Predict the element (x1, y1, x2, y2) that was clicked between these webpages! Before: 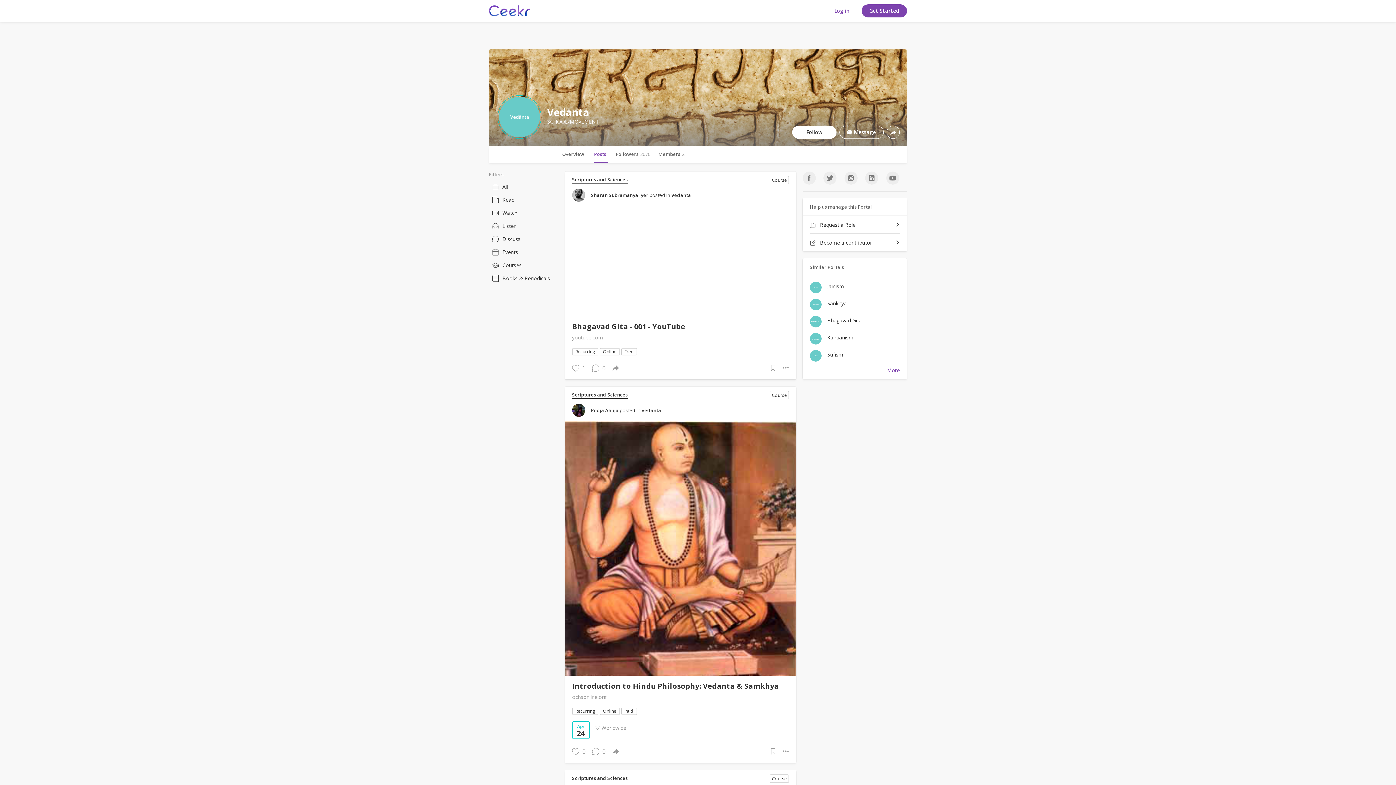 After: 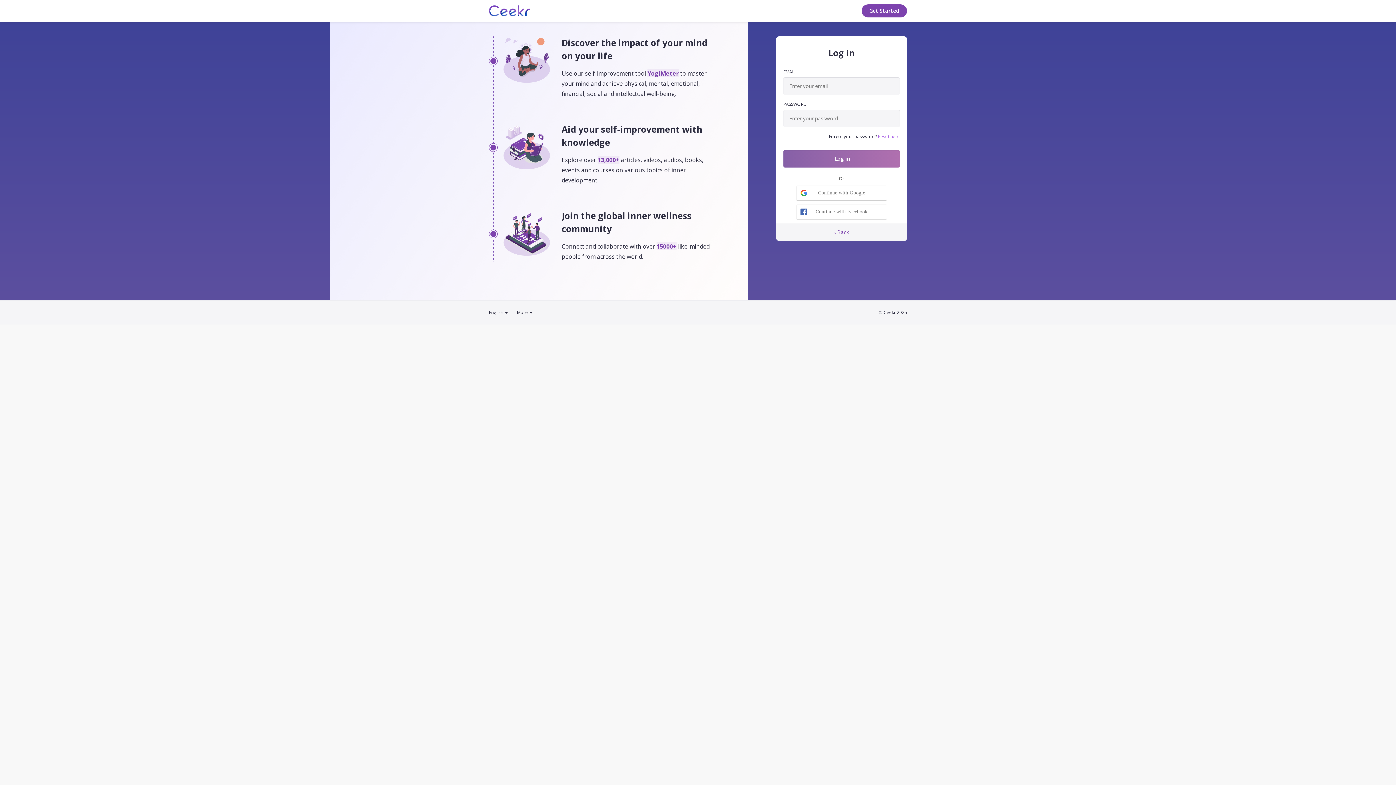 Action: bbox: (826, 4, 858, 17) label: Log in